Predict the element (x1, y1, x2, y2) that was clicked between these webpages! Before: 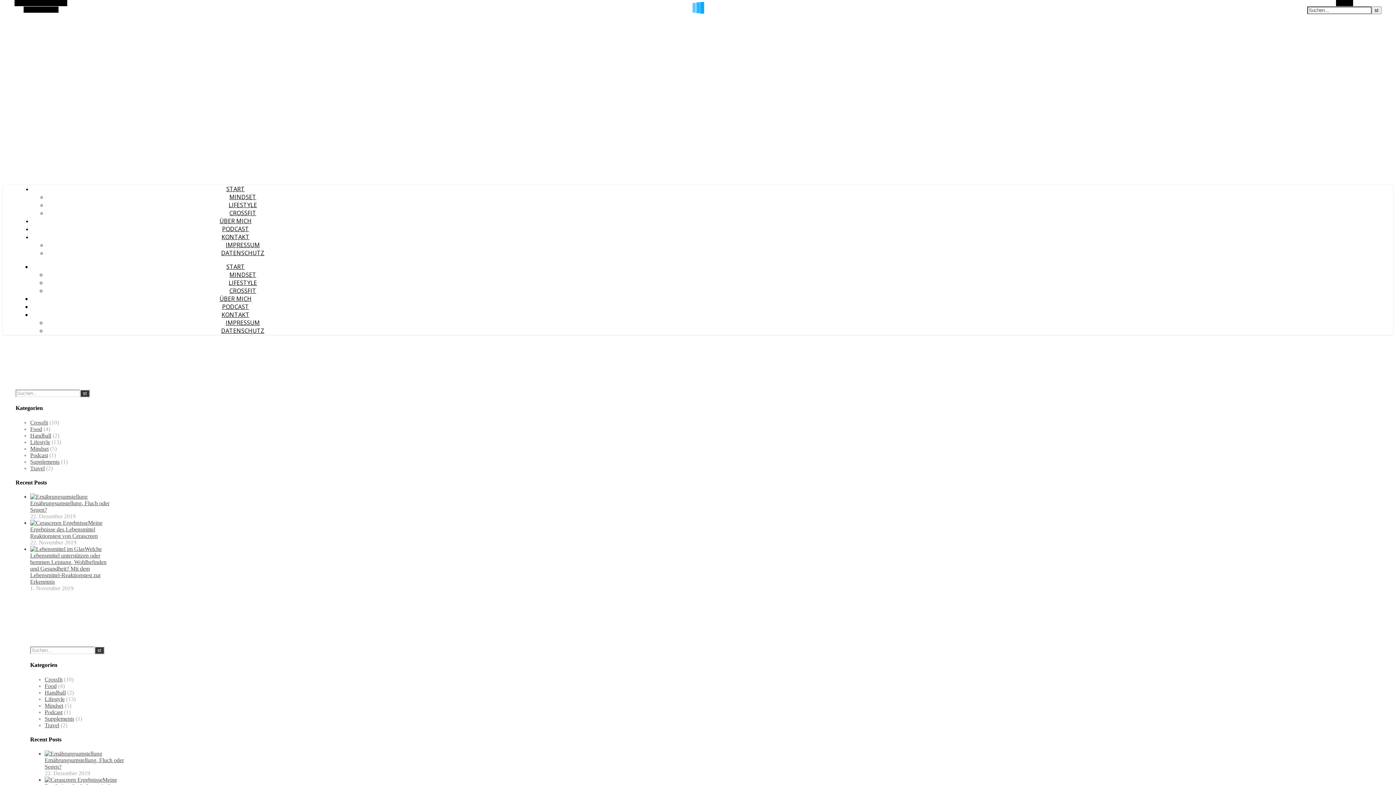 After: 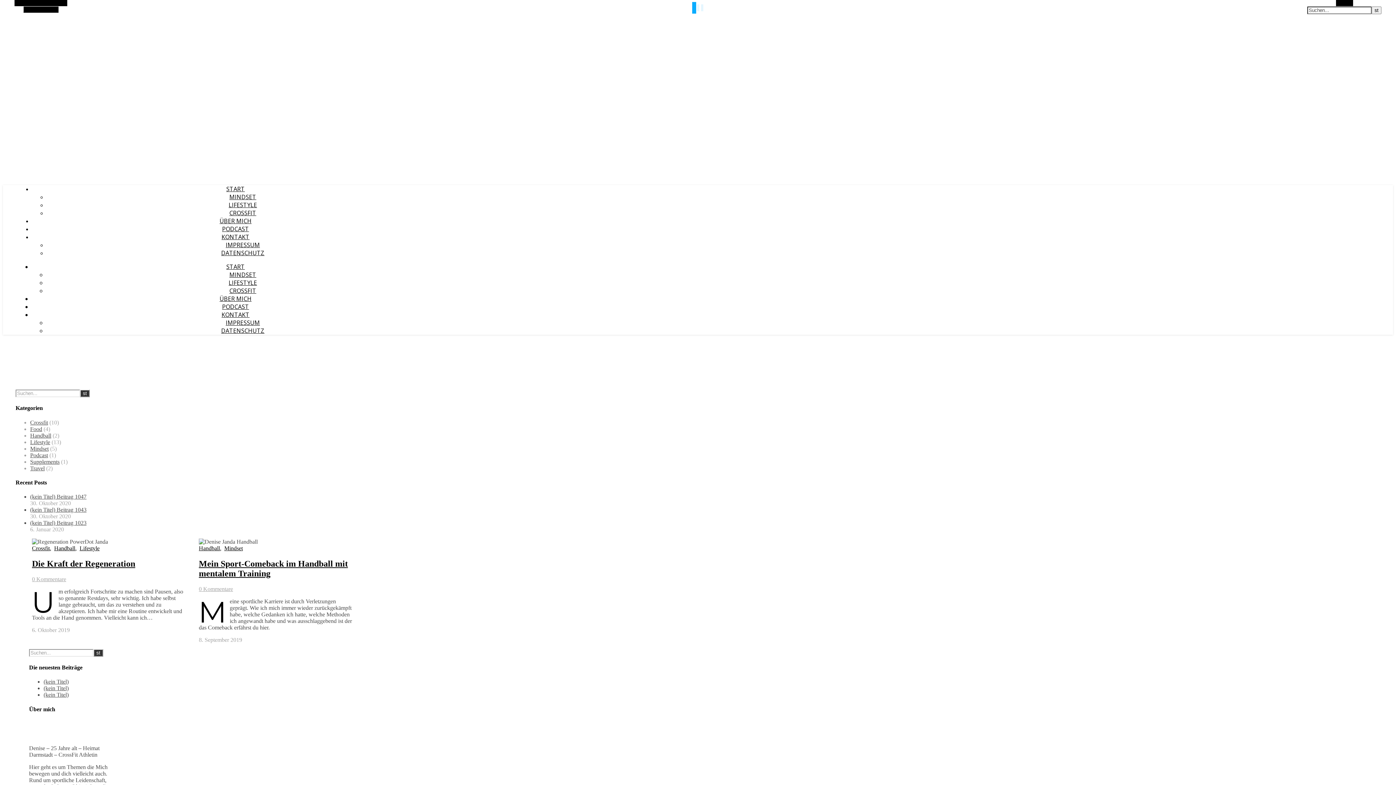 Action: label: Handball bbox: (44, 689, 65, 695)